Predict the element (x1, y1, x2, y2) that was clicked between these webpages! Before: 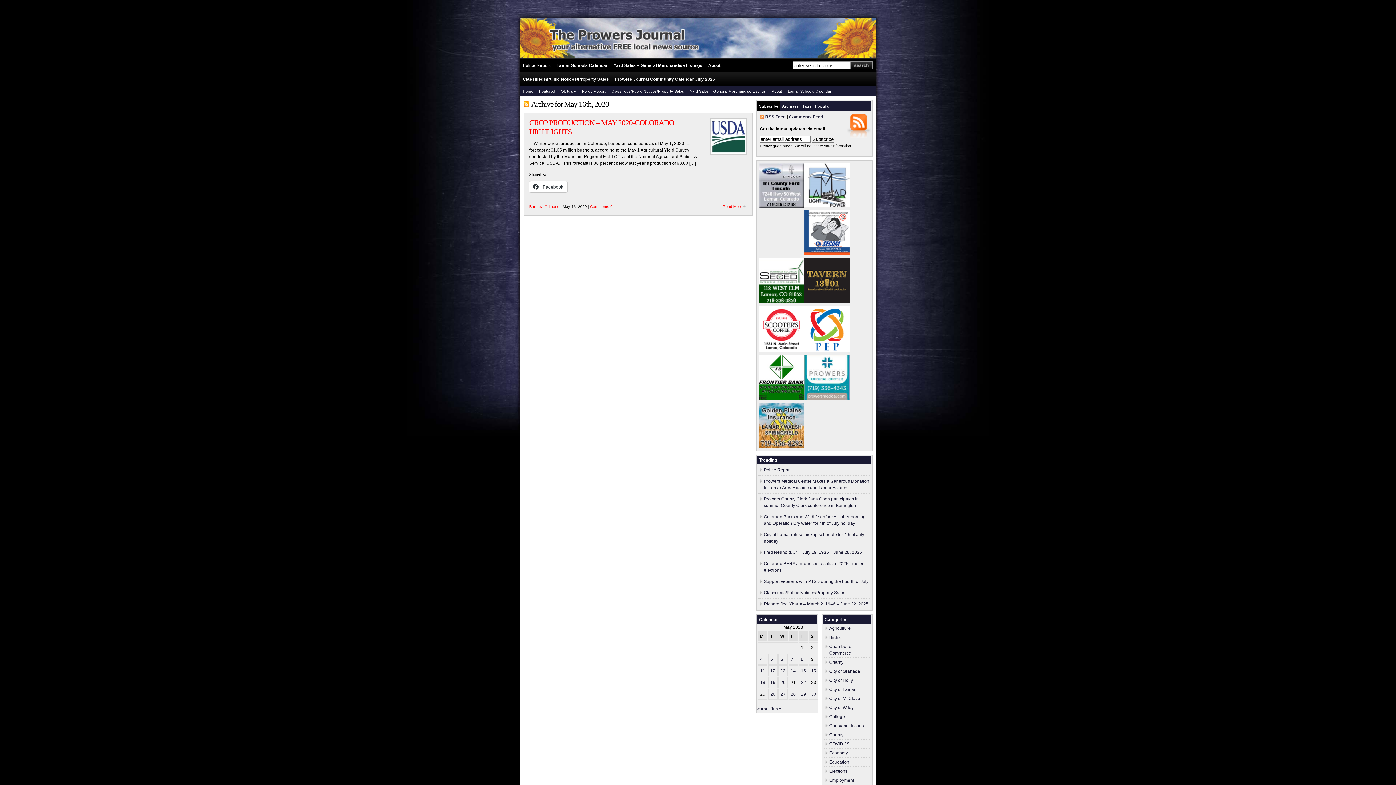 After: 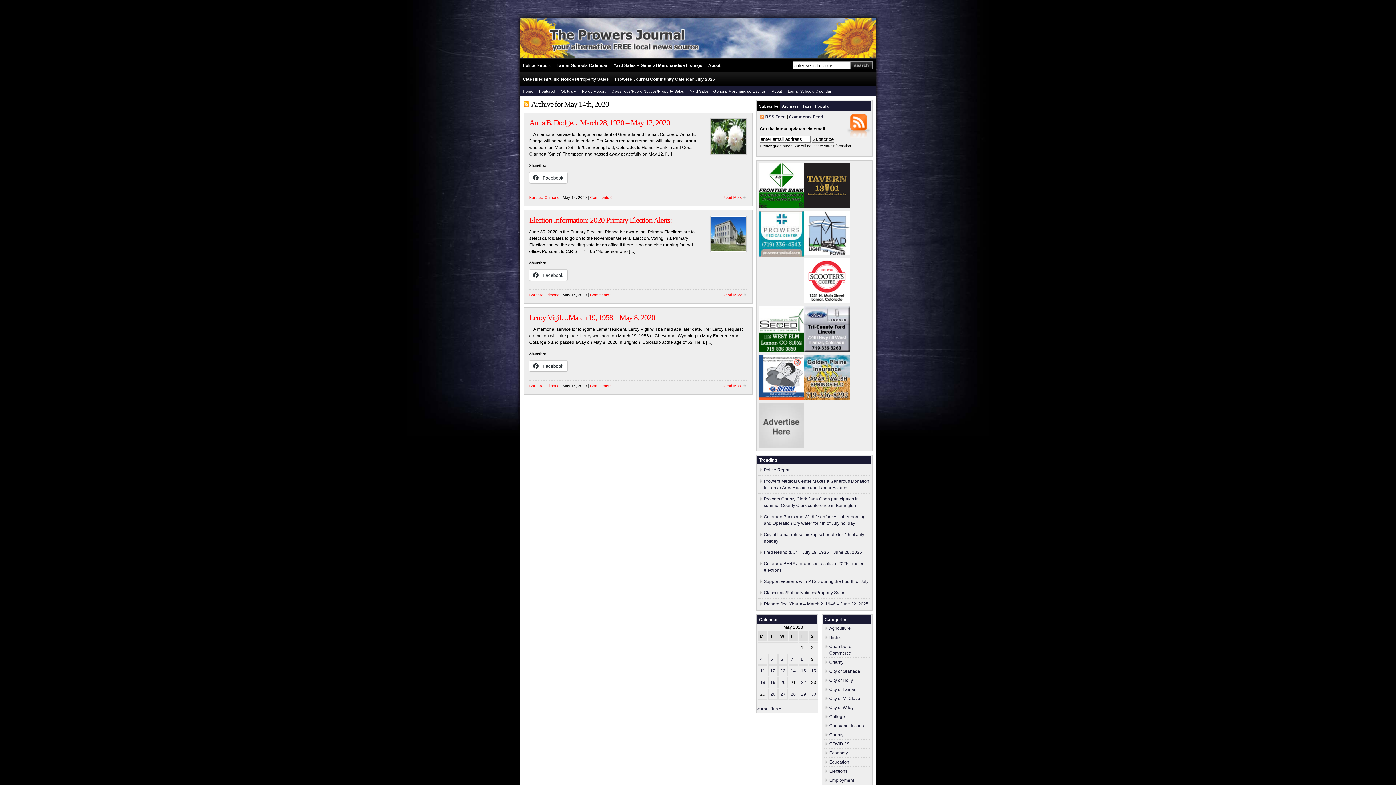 Action: label: Posts published on May 14, 2020 bbox: (790, 668, 796, 673)